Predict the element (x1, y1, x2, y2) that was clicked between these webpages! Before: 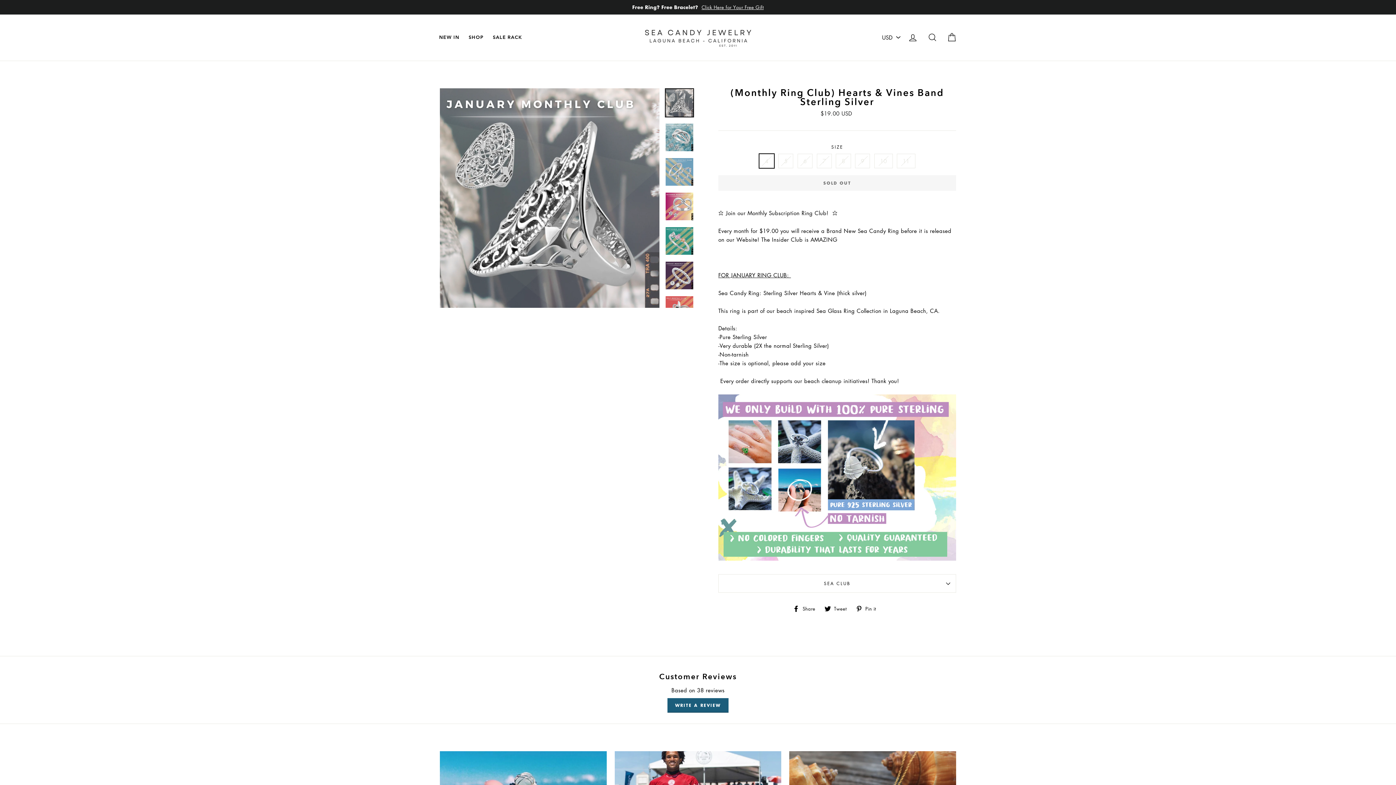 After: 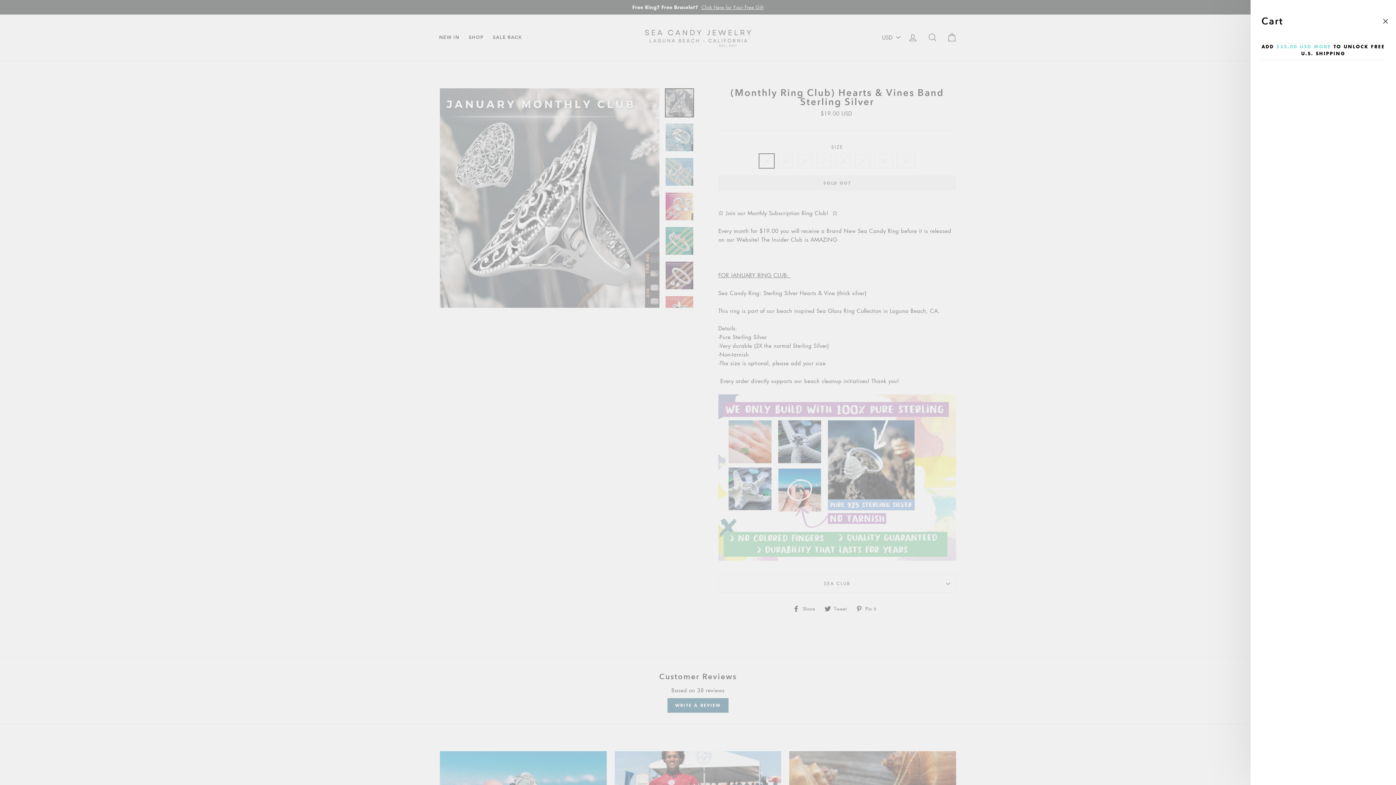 Action: bbox: (943, 29, 960, 45) label: Cart